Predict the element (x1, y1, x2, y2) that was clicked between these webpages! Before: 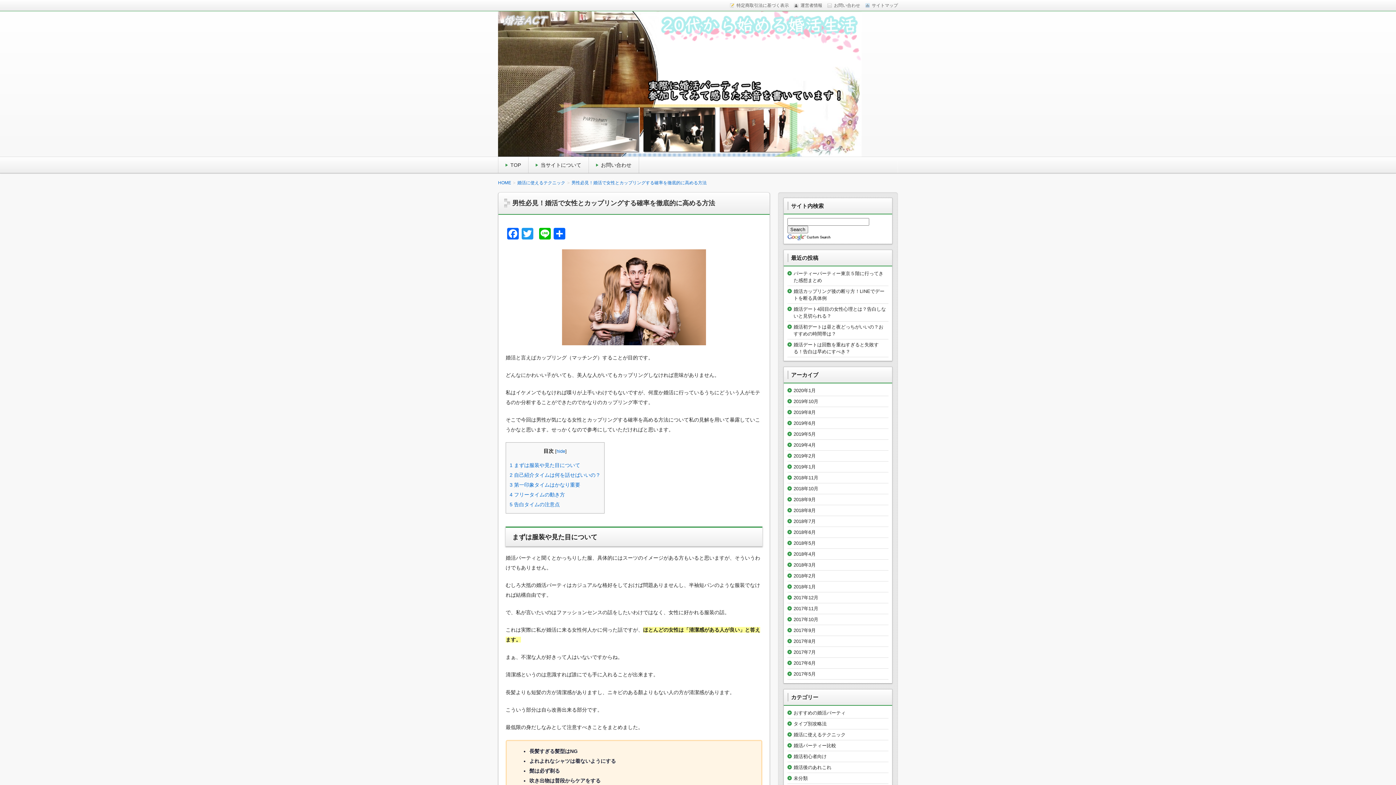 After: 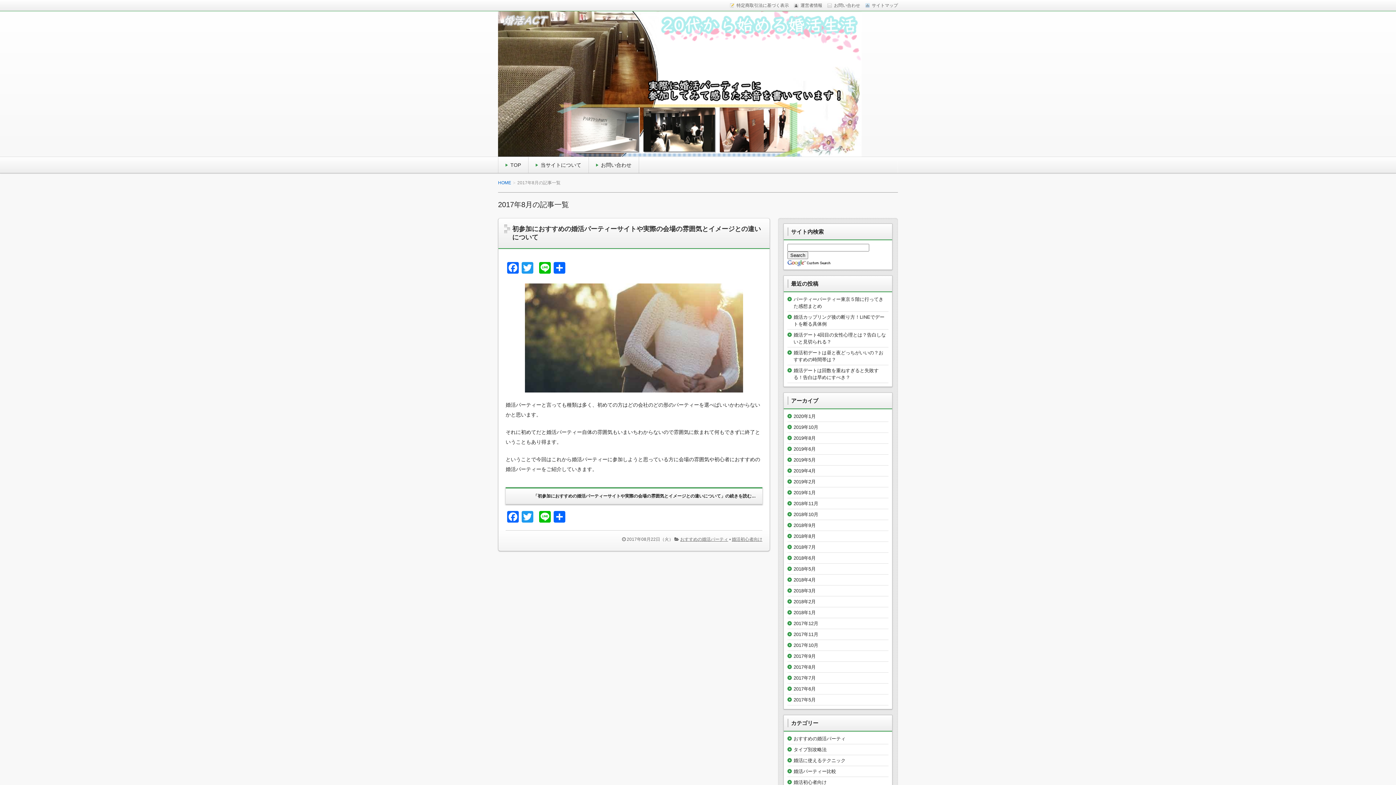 Action: bbox: (793, 638, 816, 644) label: 2017年8月